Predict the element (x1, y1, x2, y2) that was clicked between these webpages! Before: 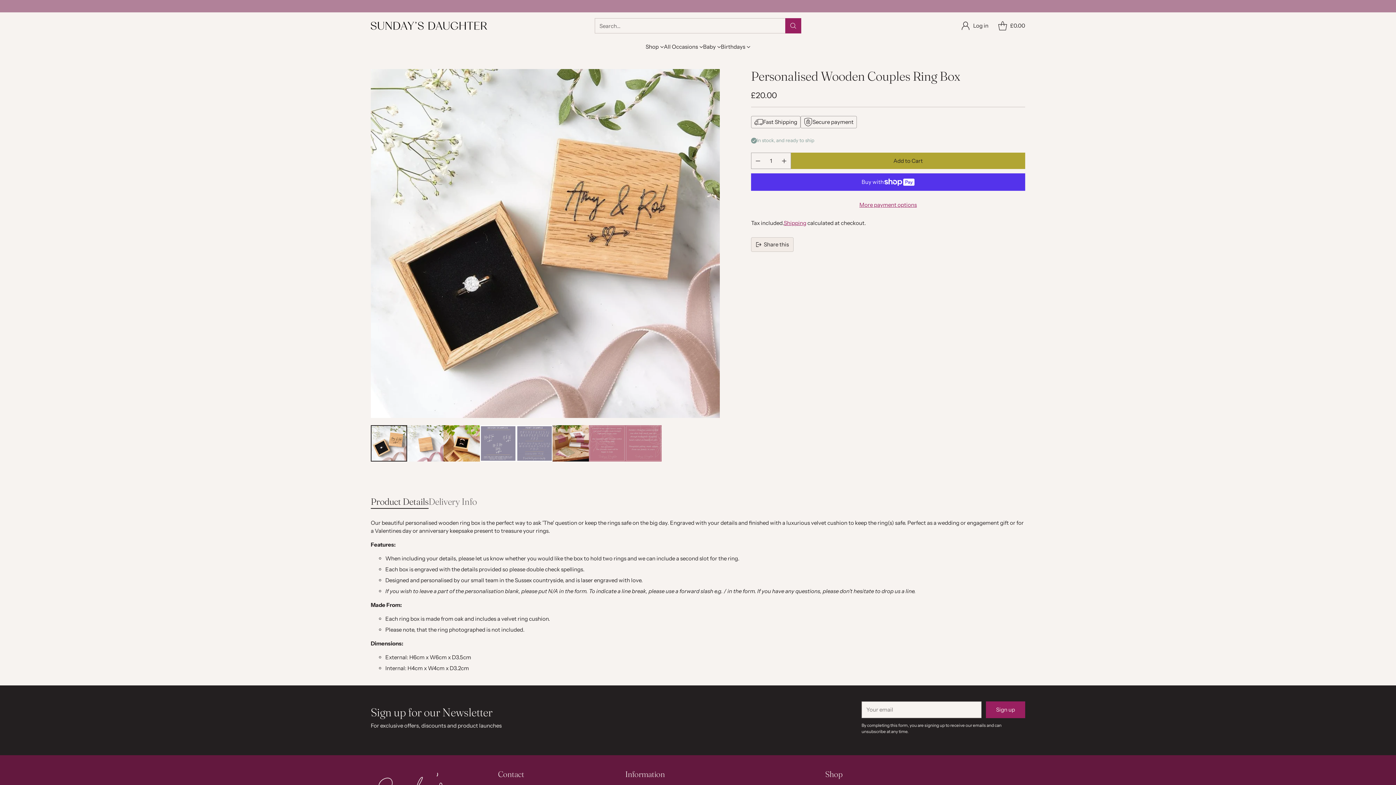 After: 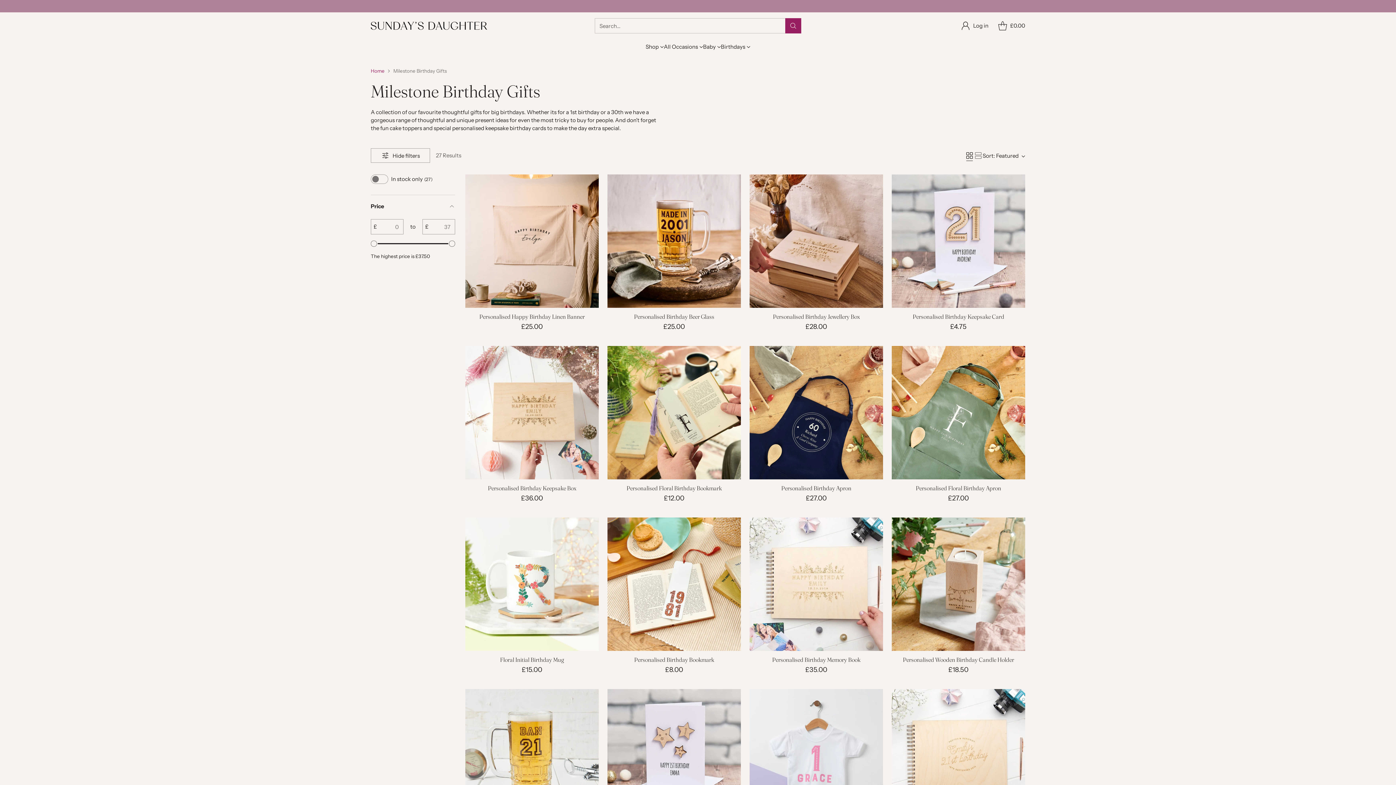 Action: label: Birthdays bbox: (721, 42, 750, 50)